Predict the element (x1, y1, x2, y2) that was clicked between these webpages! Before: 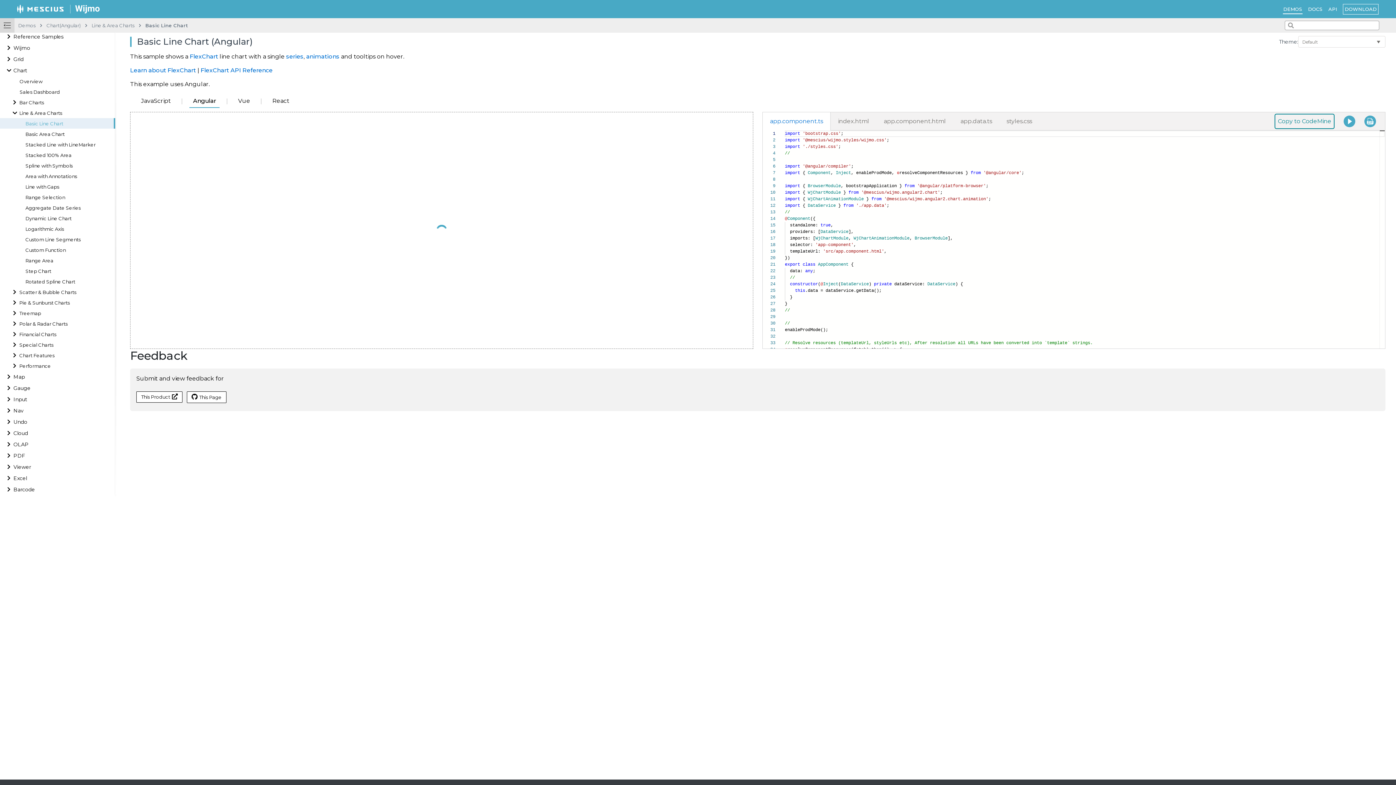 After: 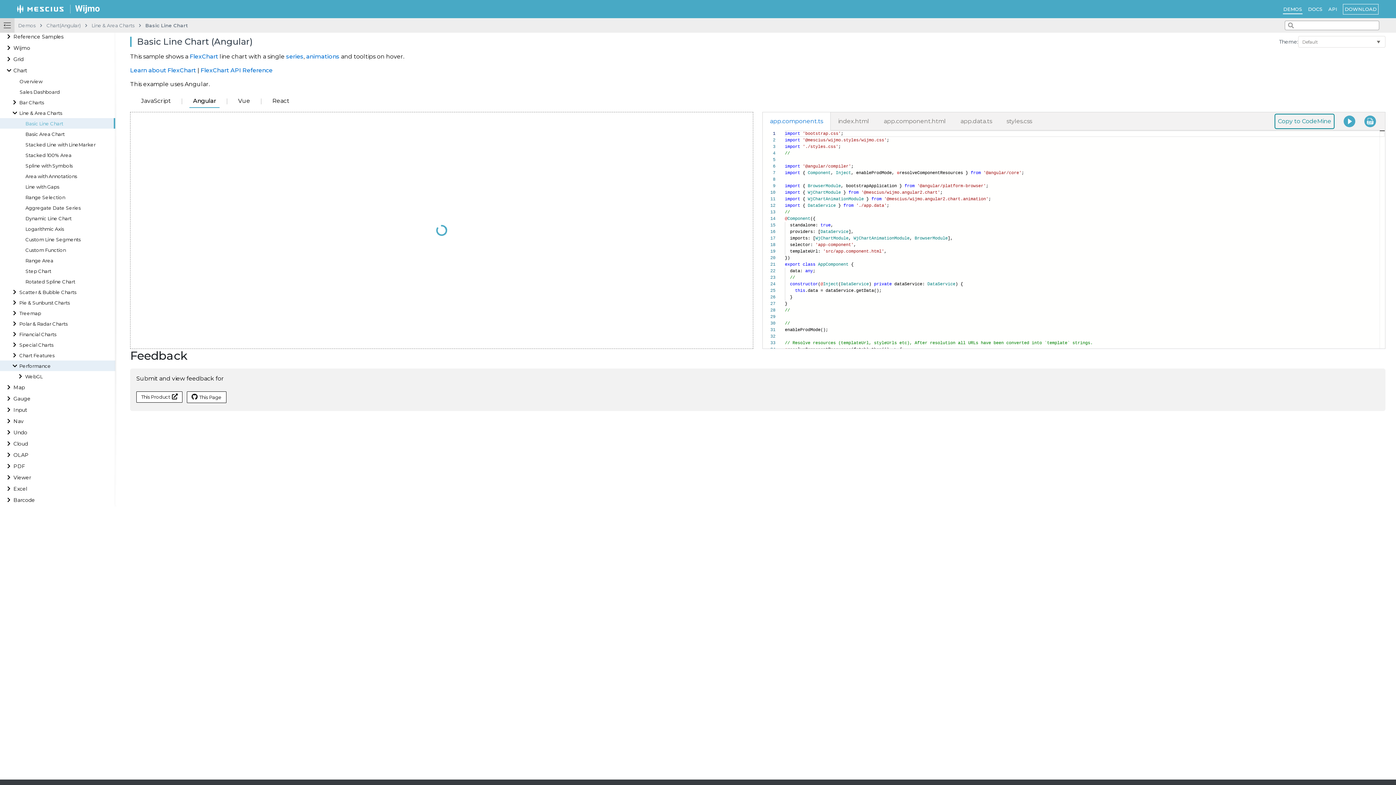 Action: bbox: (19, 363, 112, 368) label: Performance